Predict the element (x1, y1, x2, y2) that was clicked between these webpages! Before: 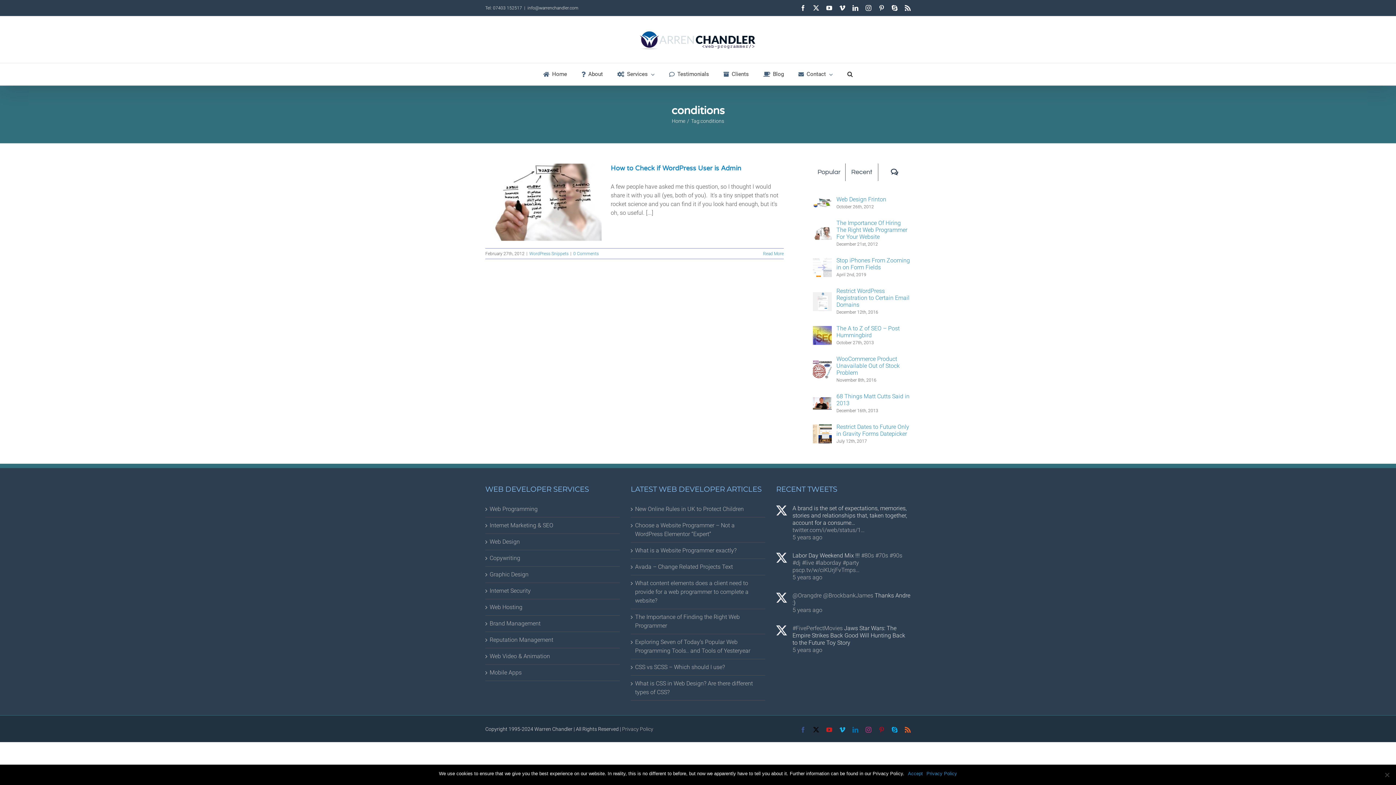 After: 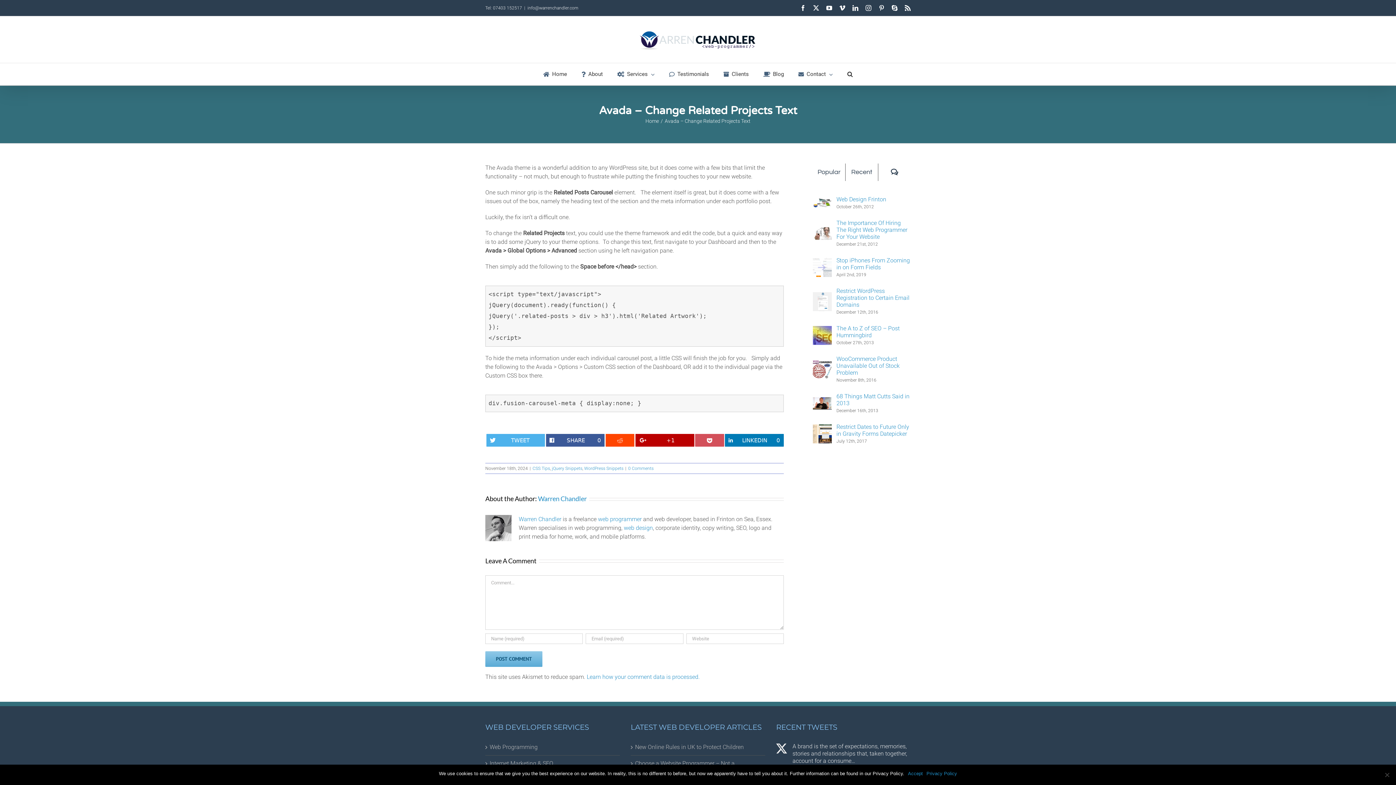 Action: bbox: (635, 562, 761, 571) label: Avada – Change Related Projects Text